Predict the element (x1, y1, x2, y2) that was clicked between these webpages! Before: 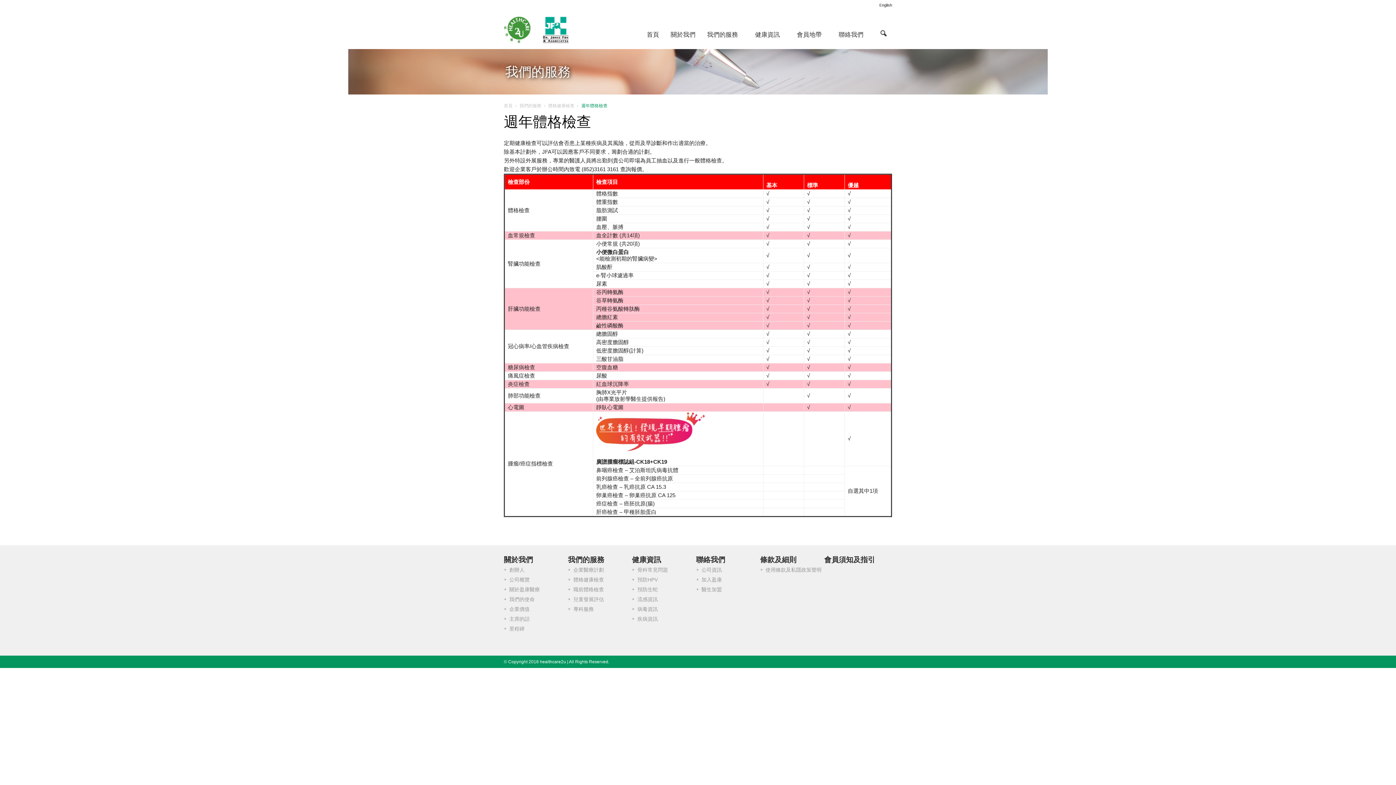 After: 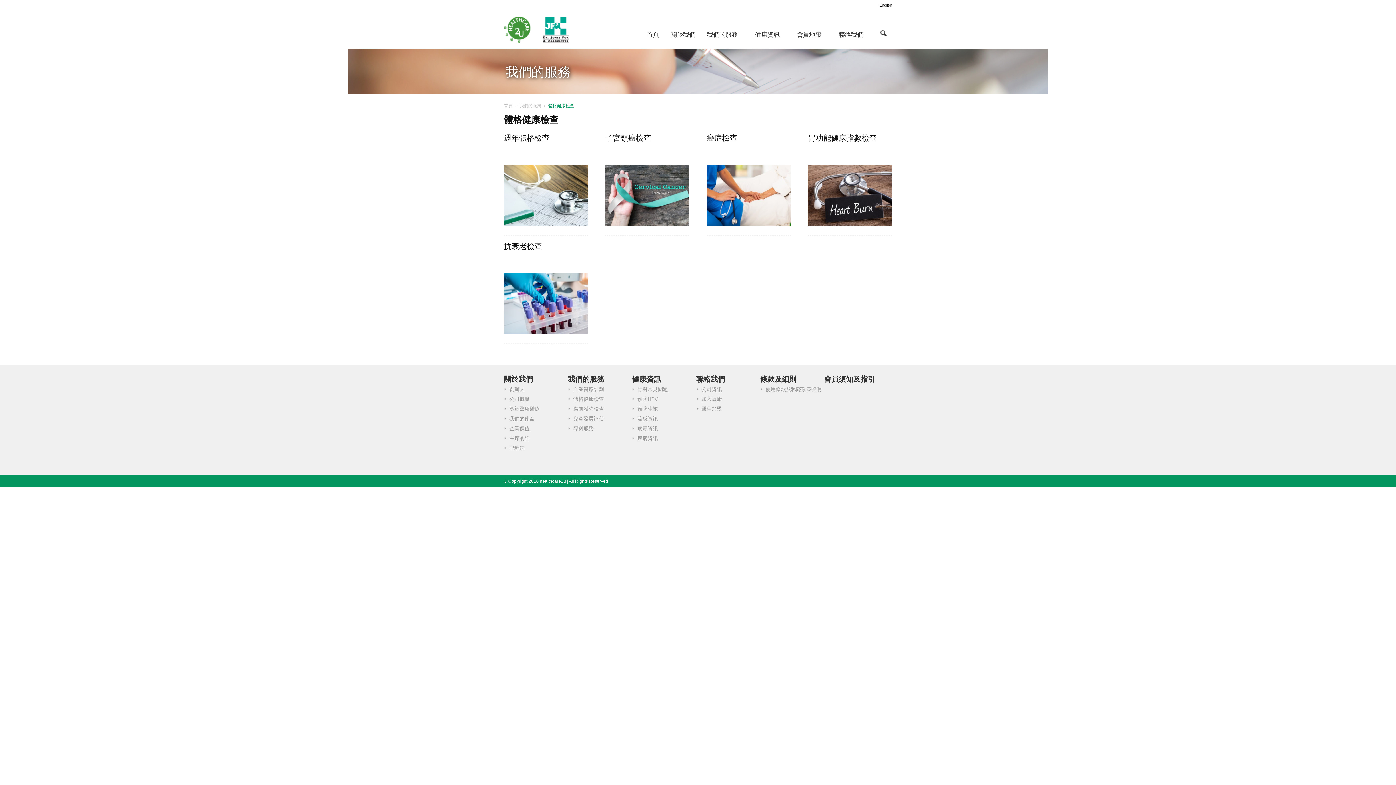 Action: bbox: (519, 103, 541, 108) label: 我們的服務